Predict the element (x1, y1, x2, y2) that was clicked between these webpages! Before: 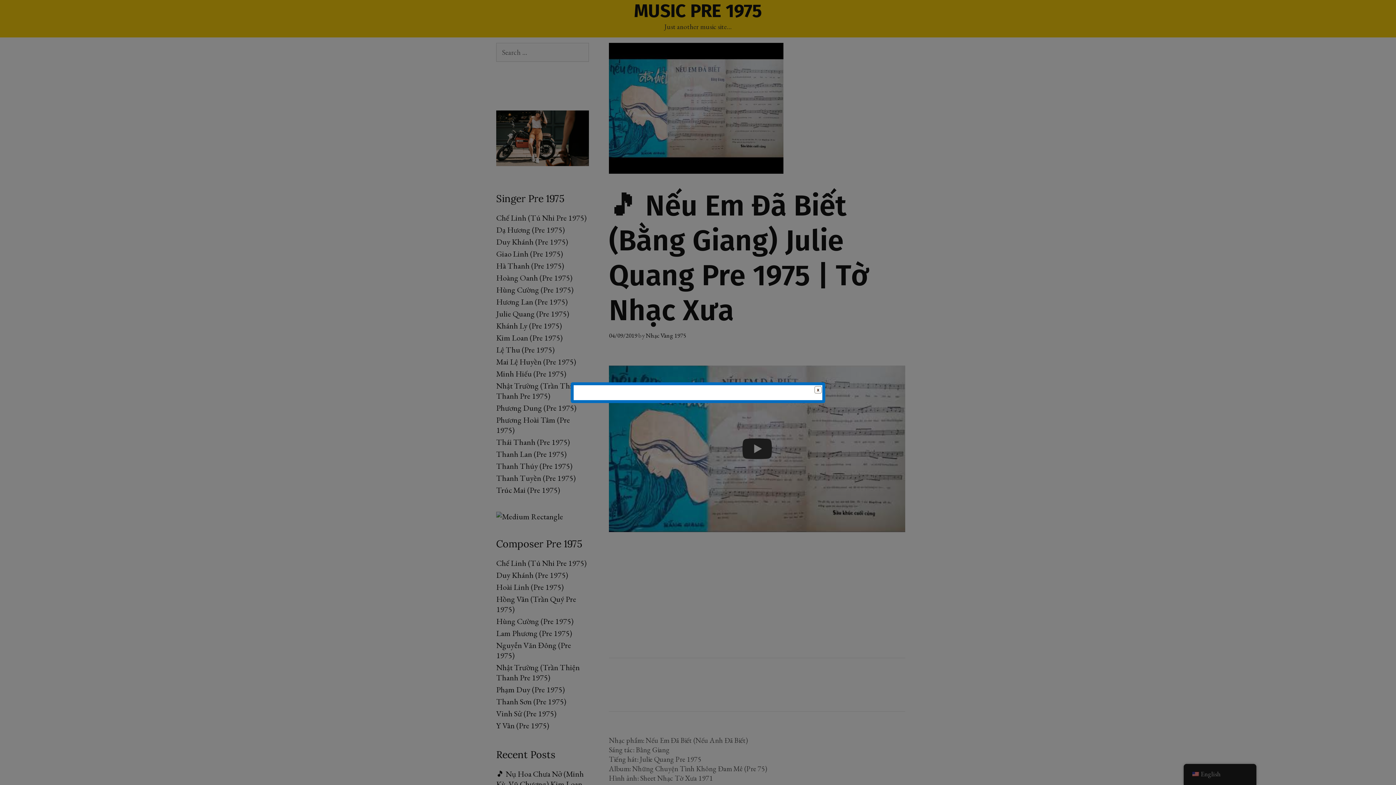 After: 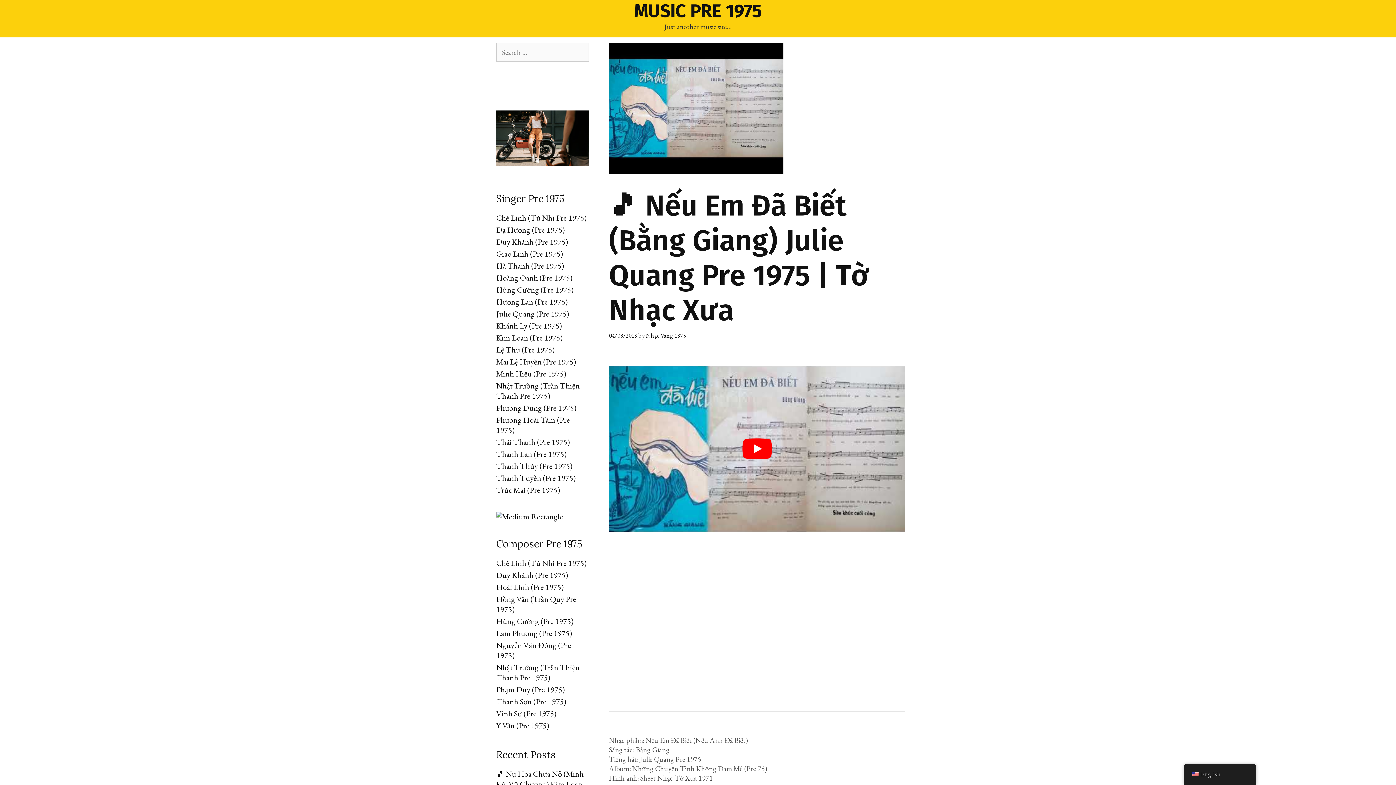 Action: bbox: (814, 386, 823, 395)